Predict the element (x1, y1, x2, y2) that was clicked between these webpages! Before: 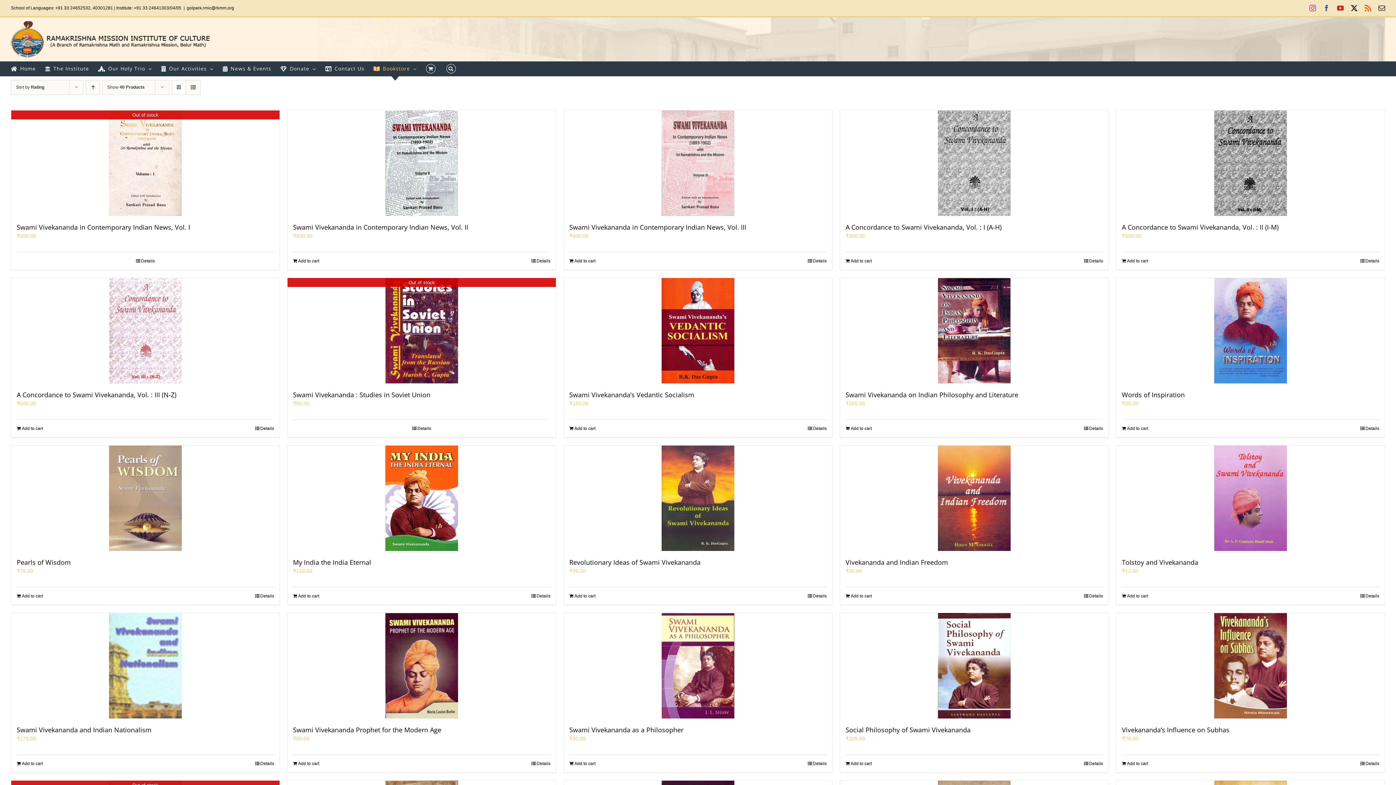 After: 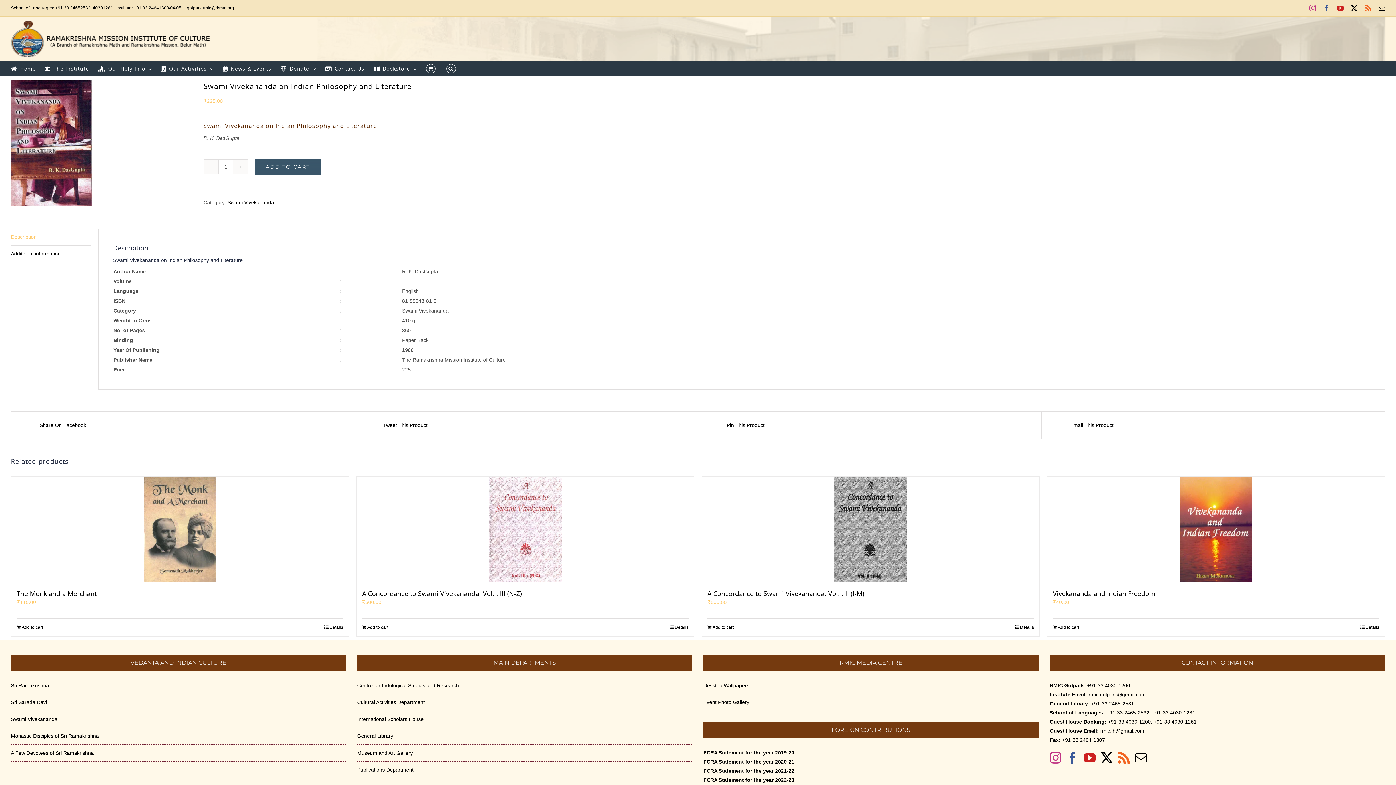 Action: label: Details bbox: (1084, 425, 1103, 432)